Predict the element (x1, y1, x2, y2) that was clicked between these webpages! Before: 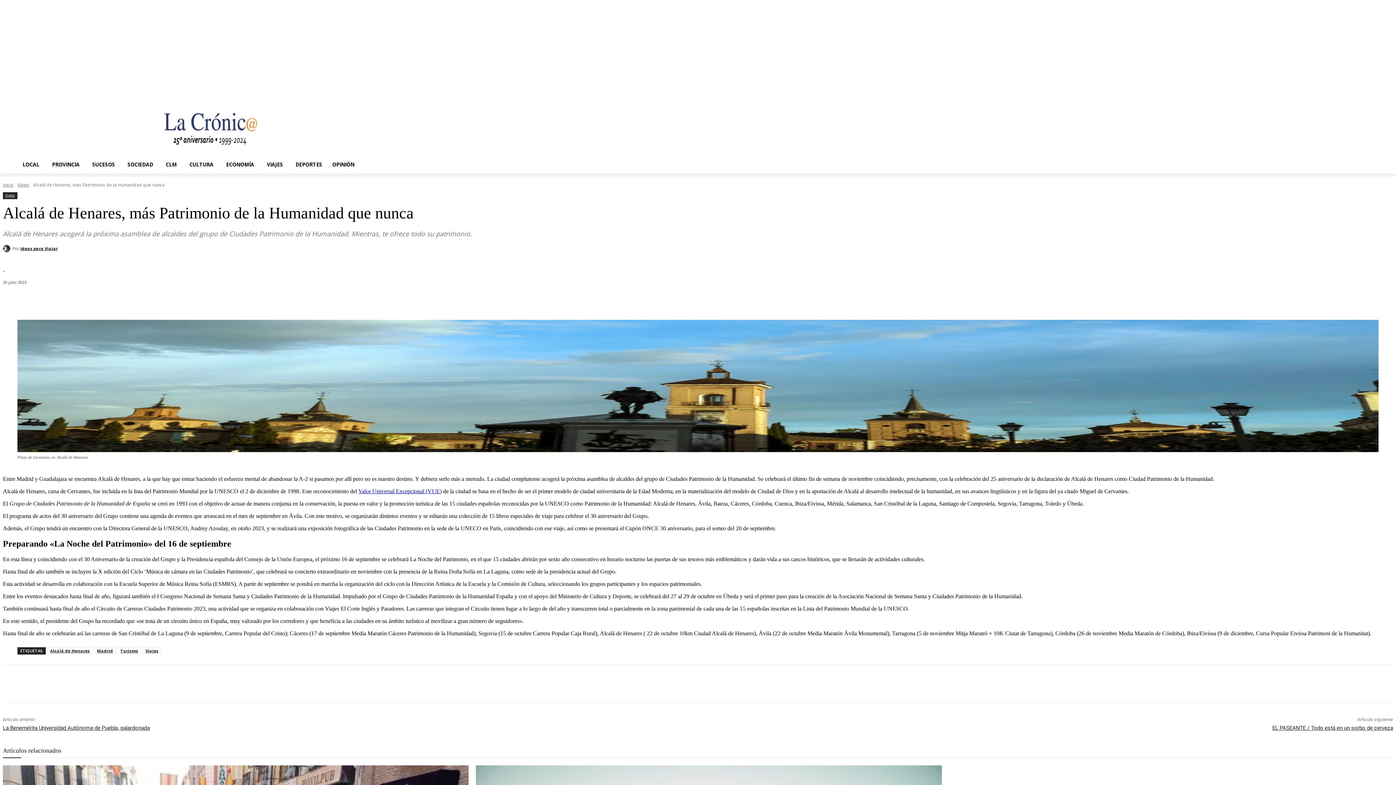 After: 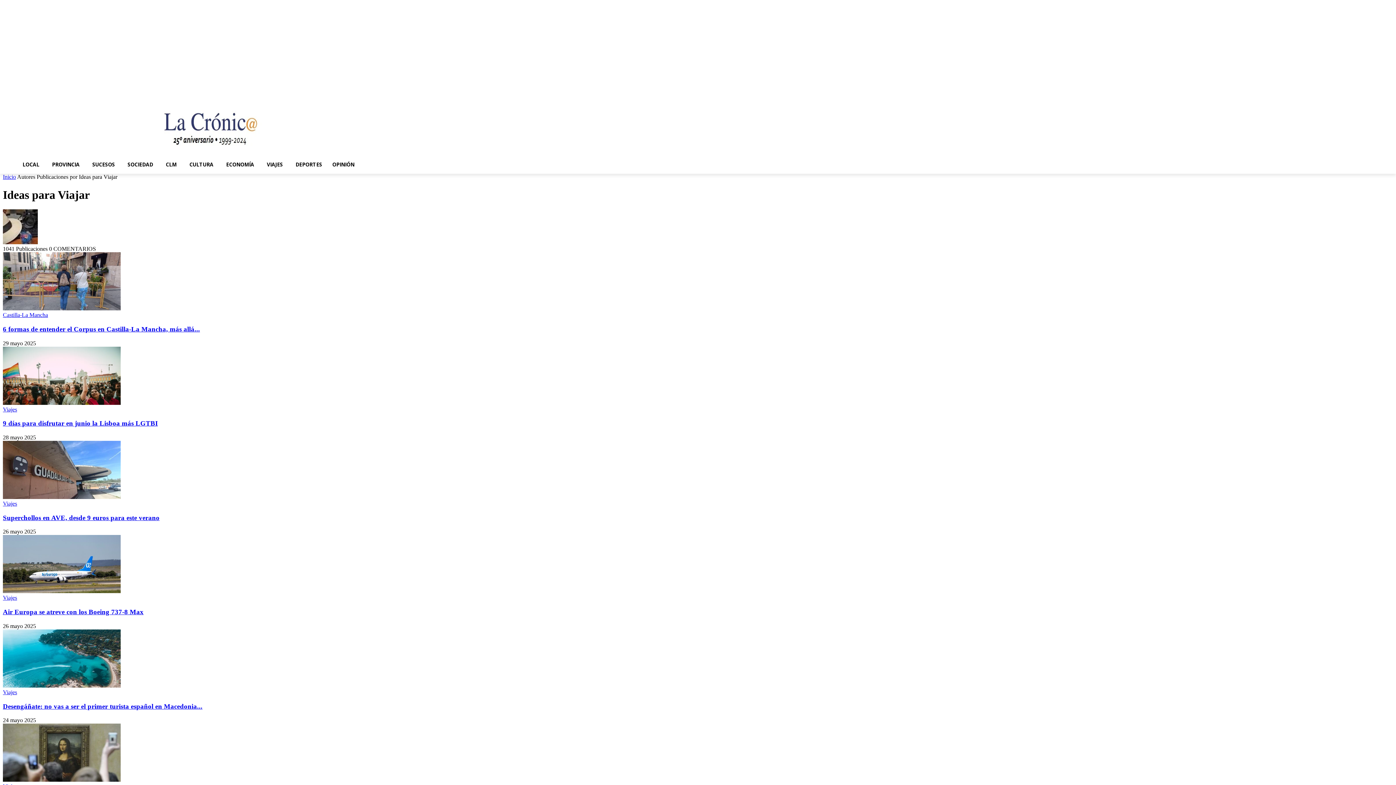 Action: bbox: (20, 243, 57, 254) label: Ideas para Viajar